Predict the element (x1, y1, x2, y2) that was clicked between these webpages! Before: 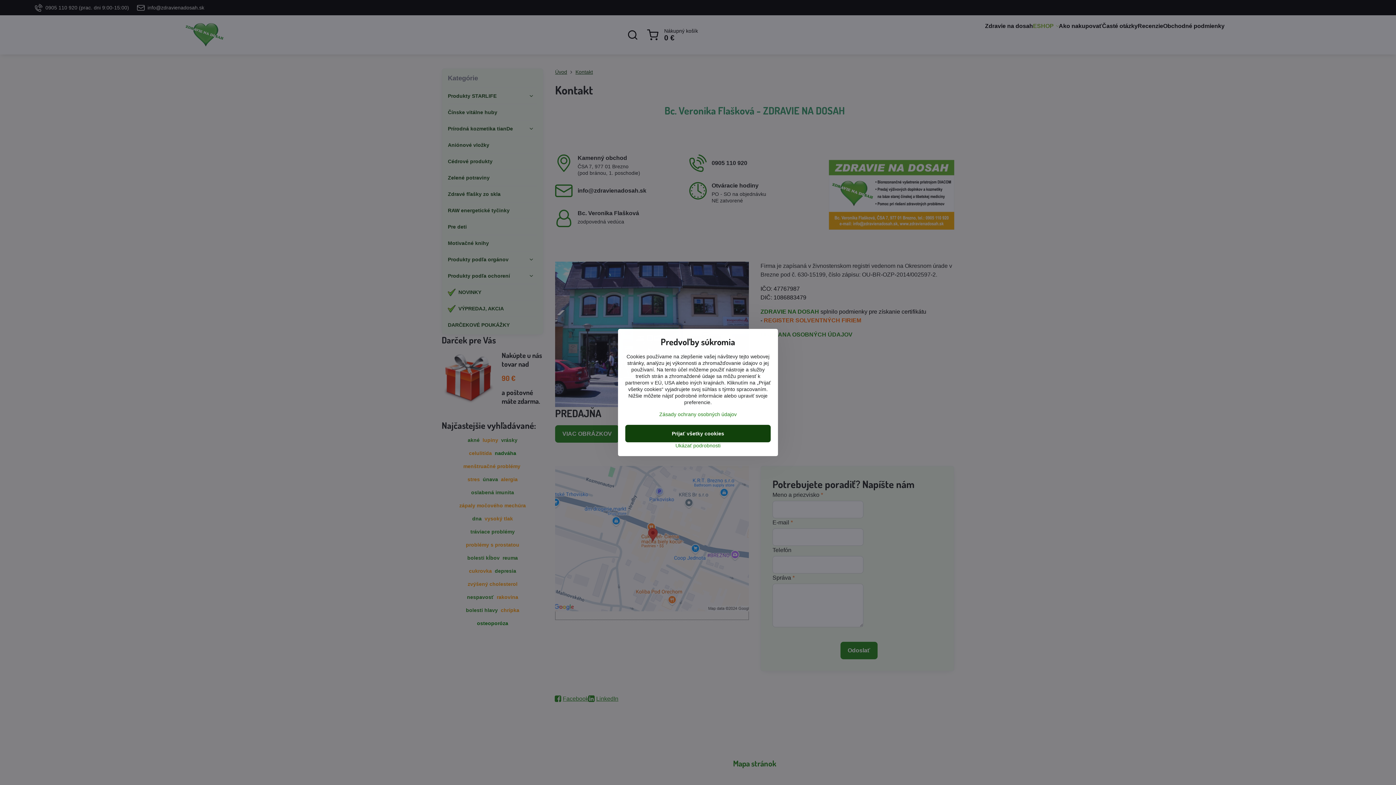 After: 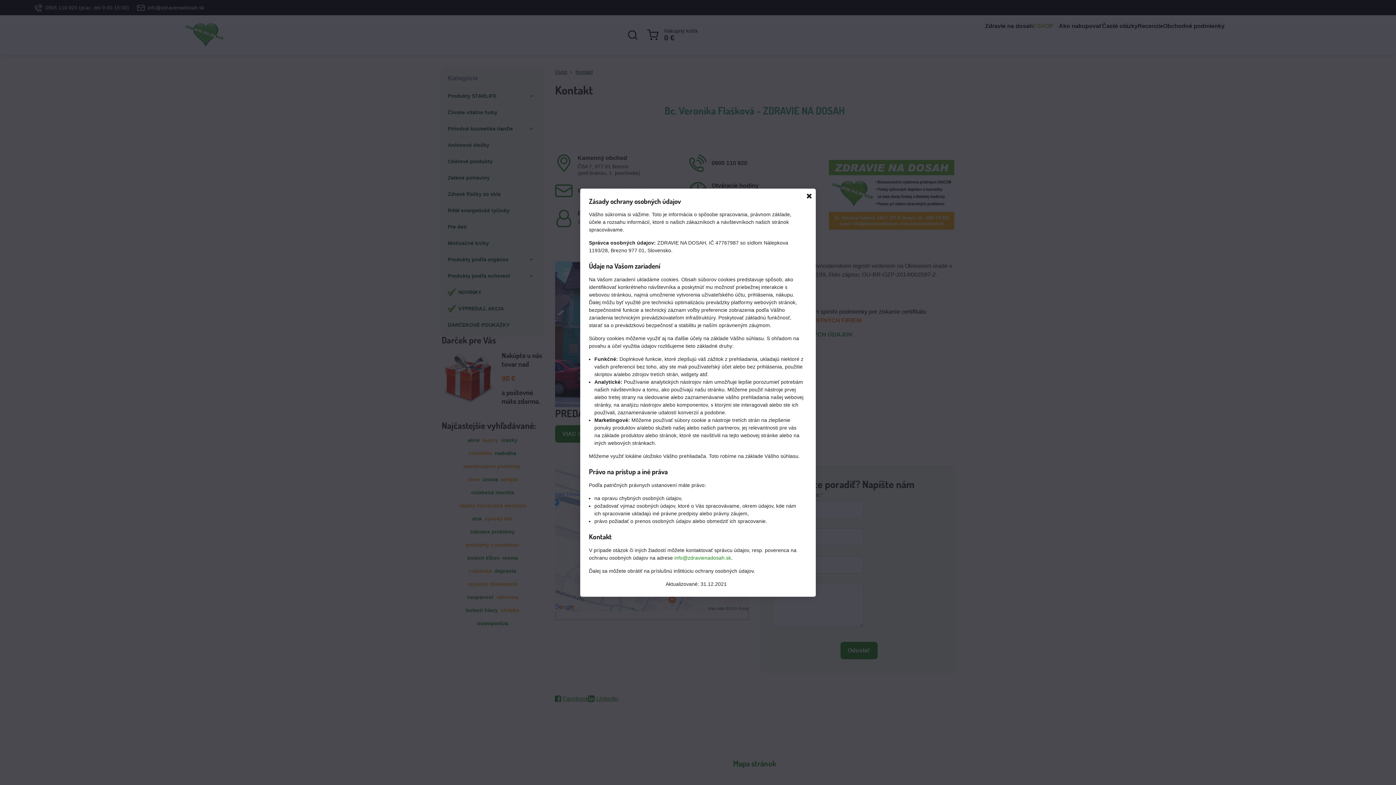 Action: label: Zásady ochrany osobných údajov bbox: (659, 411, 736, 417)